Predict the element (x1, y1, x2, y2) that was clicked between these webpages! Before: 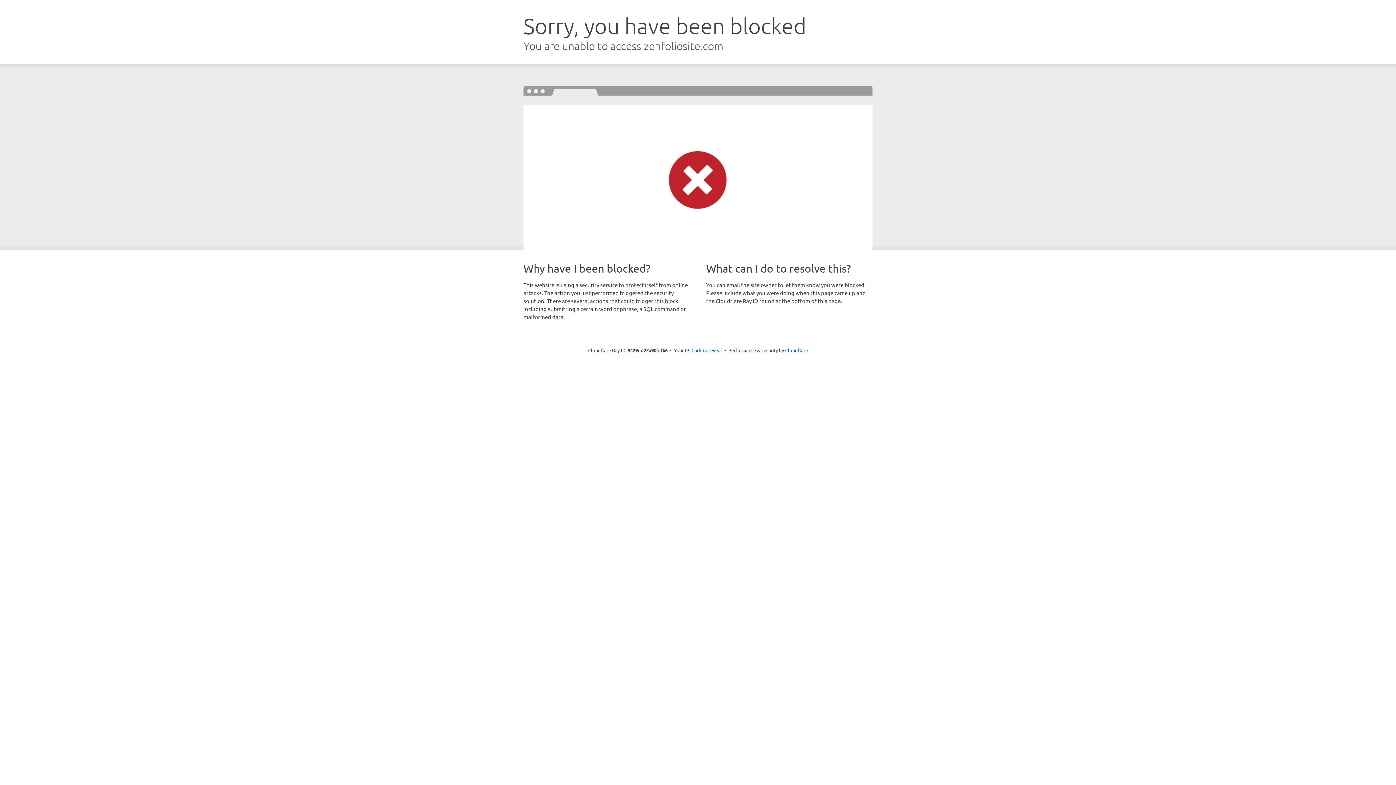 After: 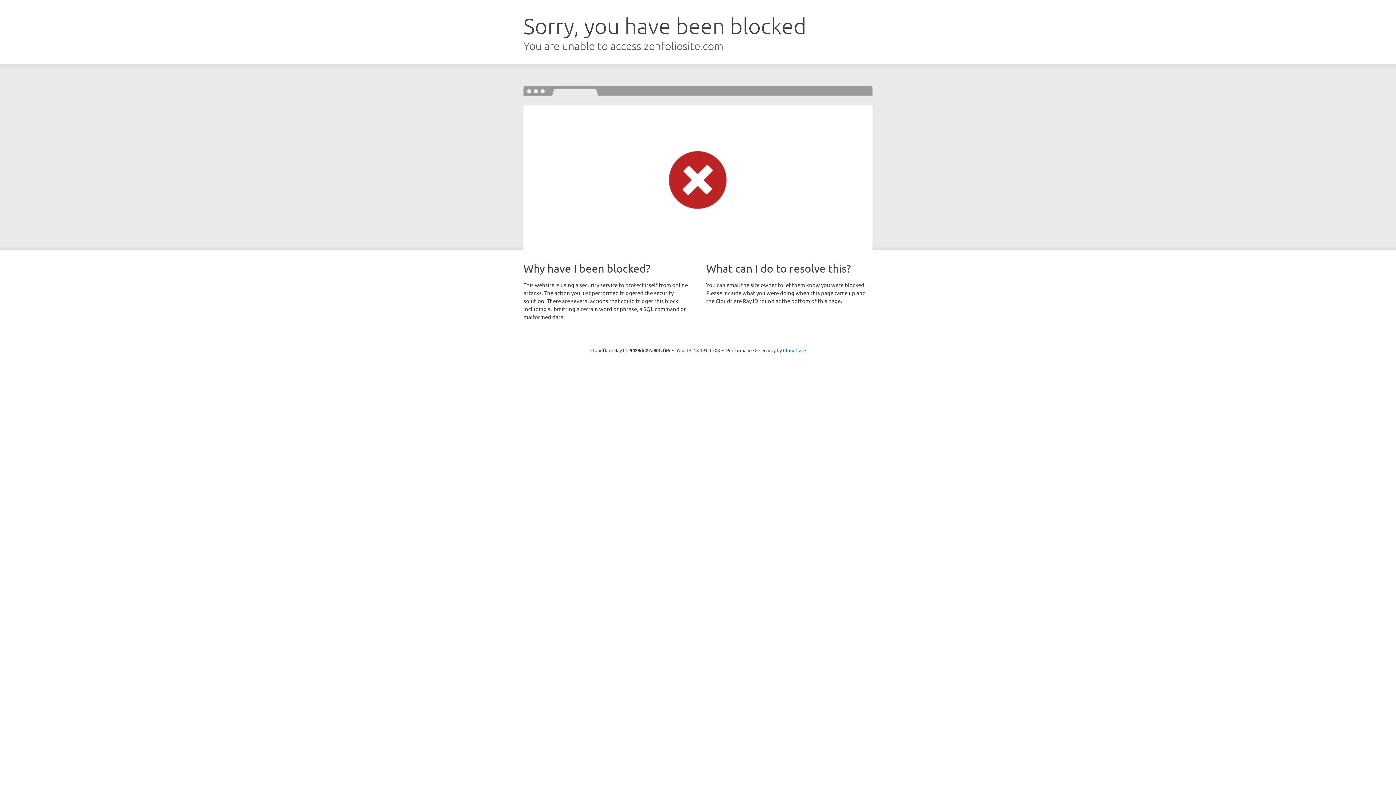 Action: bbox: (691, 346, 722, 353) label: Click to reveal